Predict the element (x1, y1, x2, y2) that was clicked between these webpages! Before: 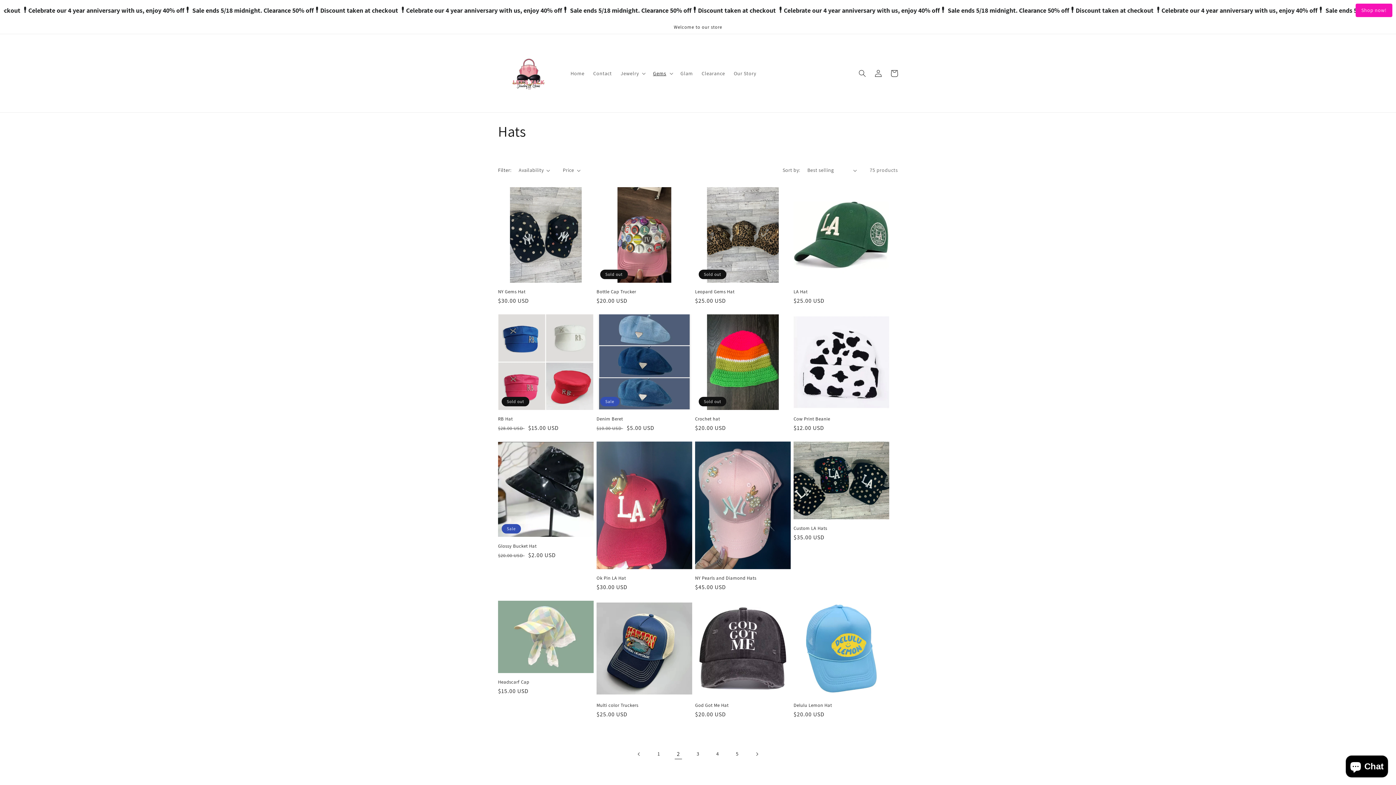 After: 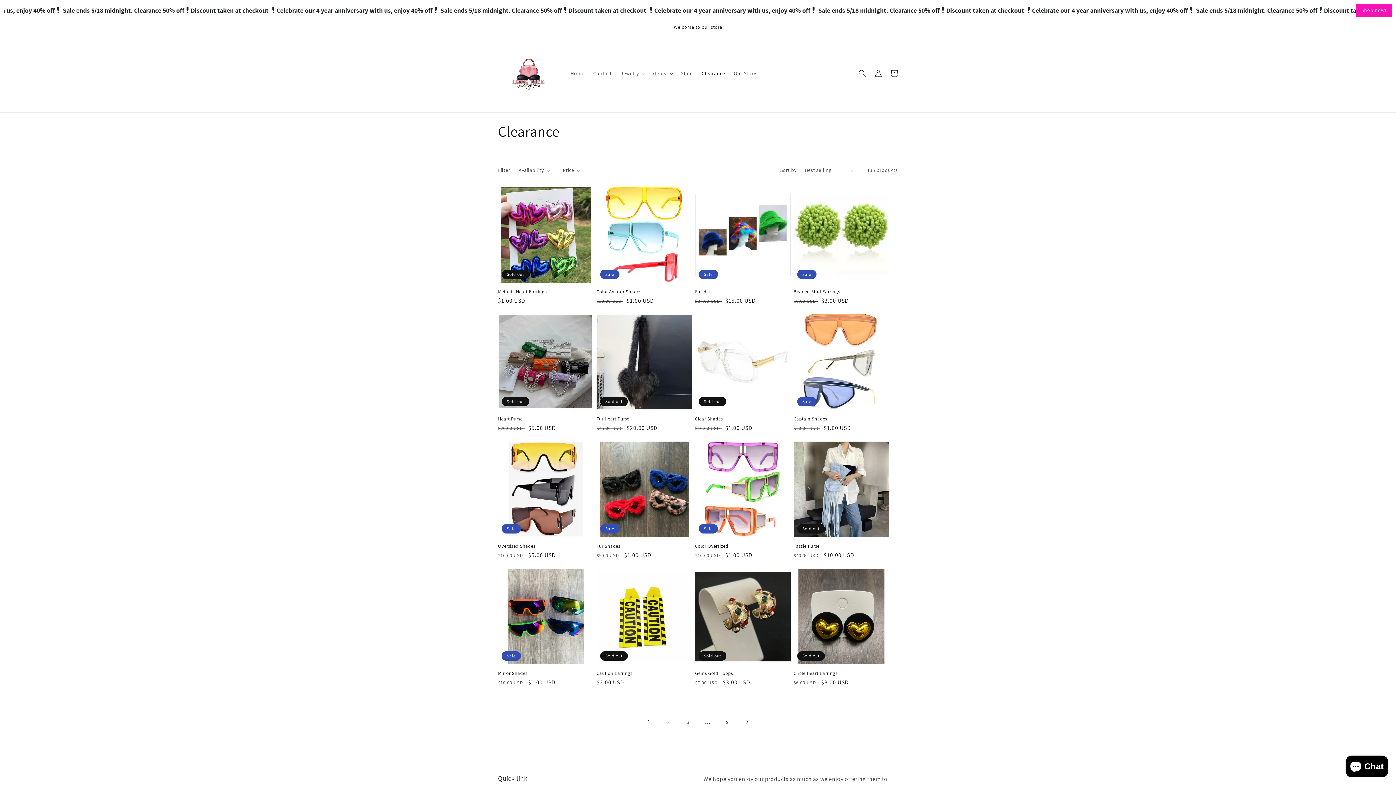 Action: bbox: (697, 65, 729, 80) label: Clearance